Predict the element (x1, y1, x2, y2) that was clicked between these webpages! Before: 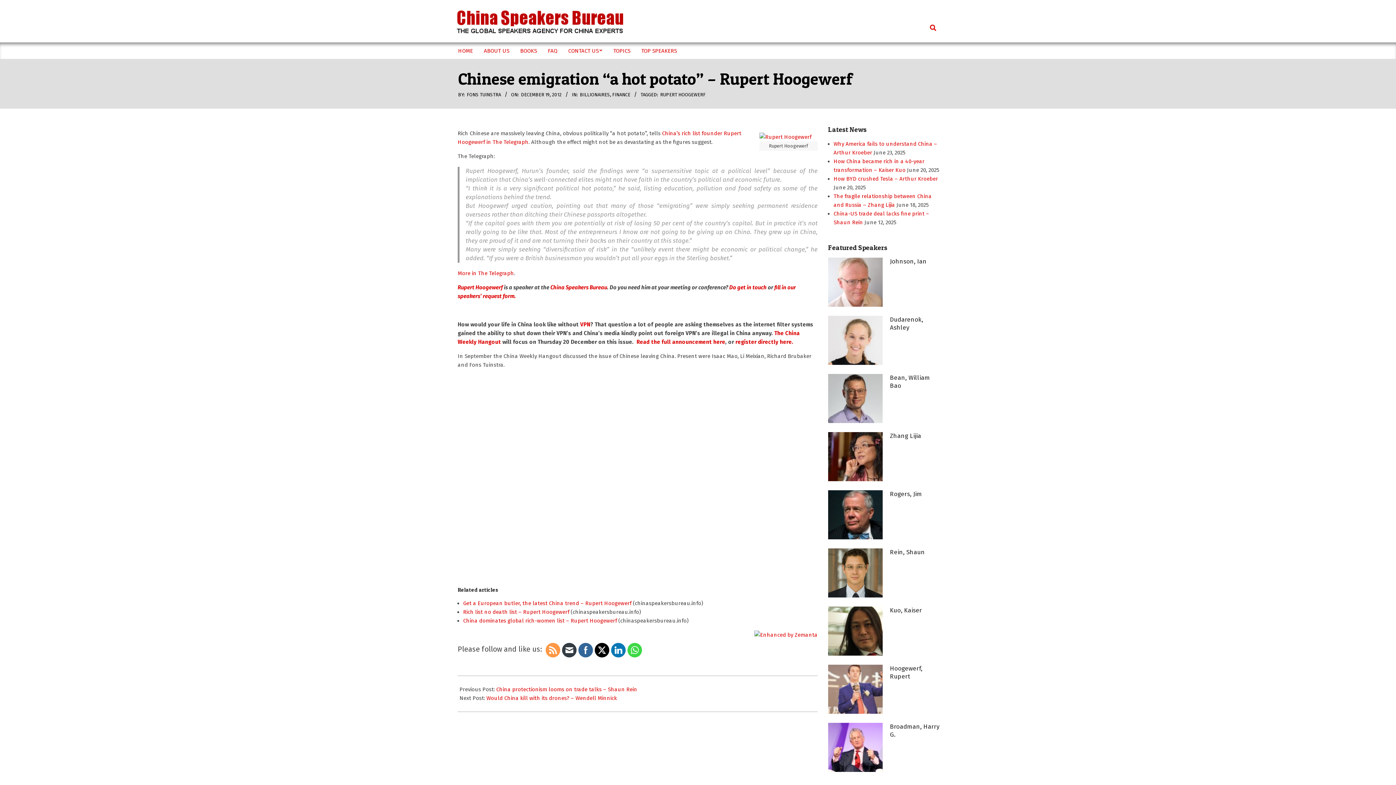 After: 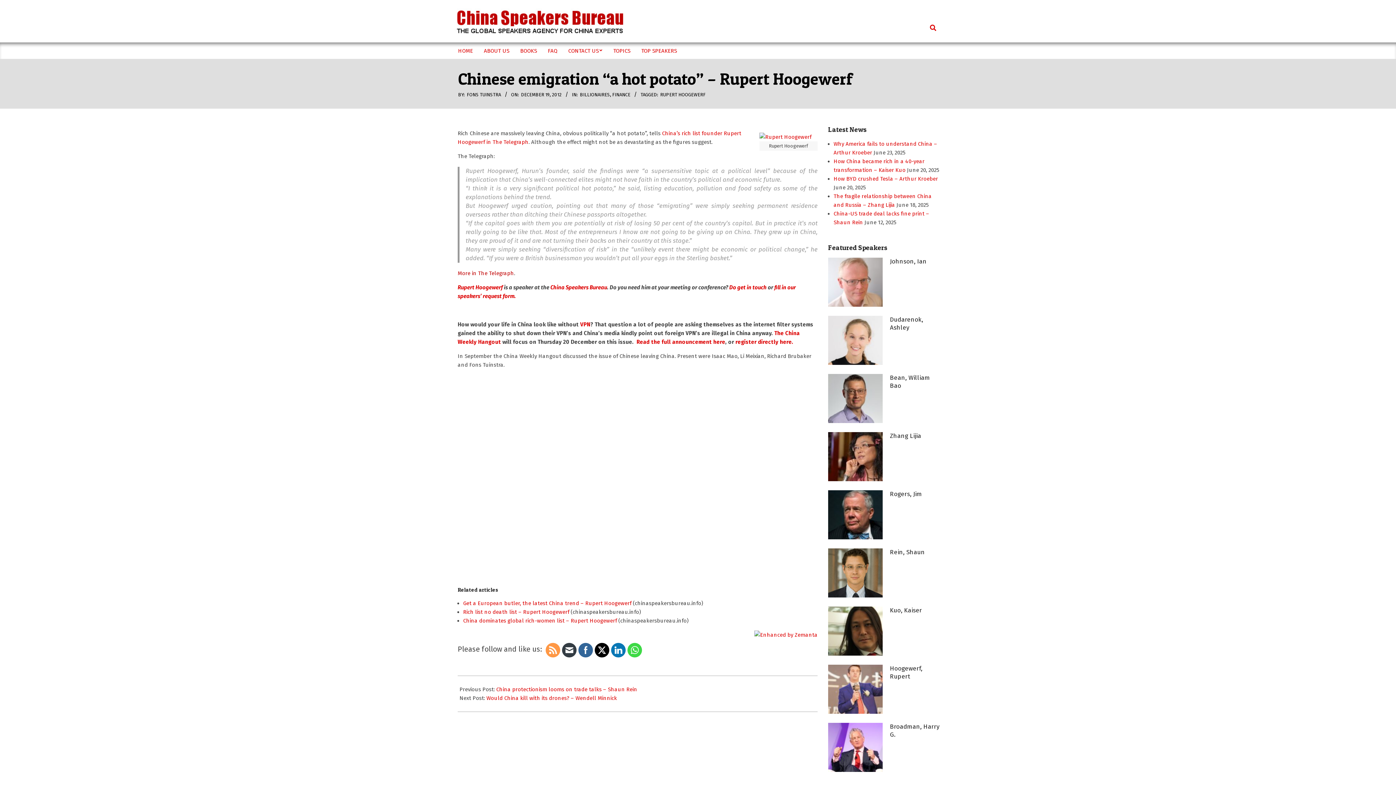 Action: label: More in The Telegraph bbox: (457, 270, 514, 276)